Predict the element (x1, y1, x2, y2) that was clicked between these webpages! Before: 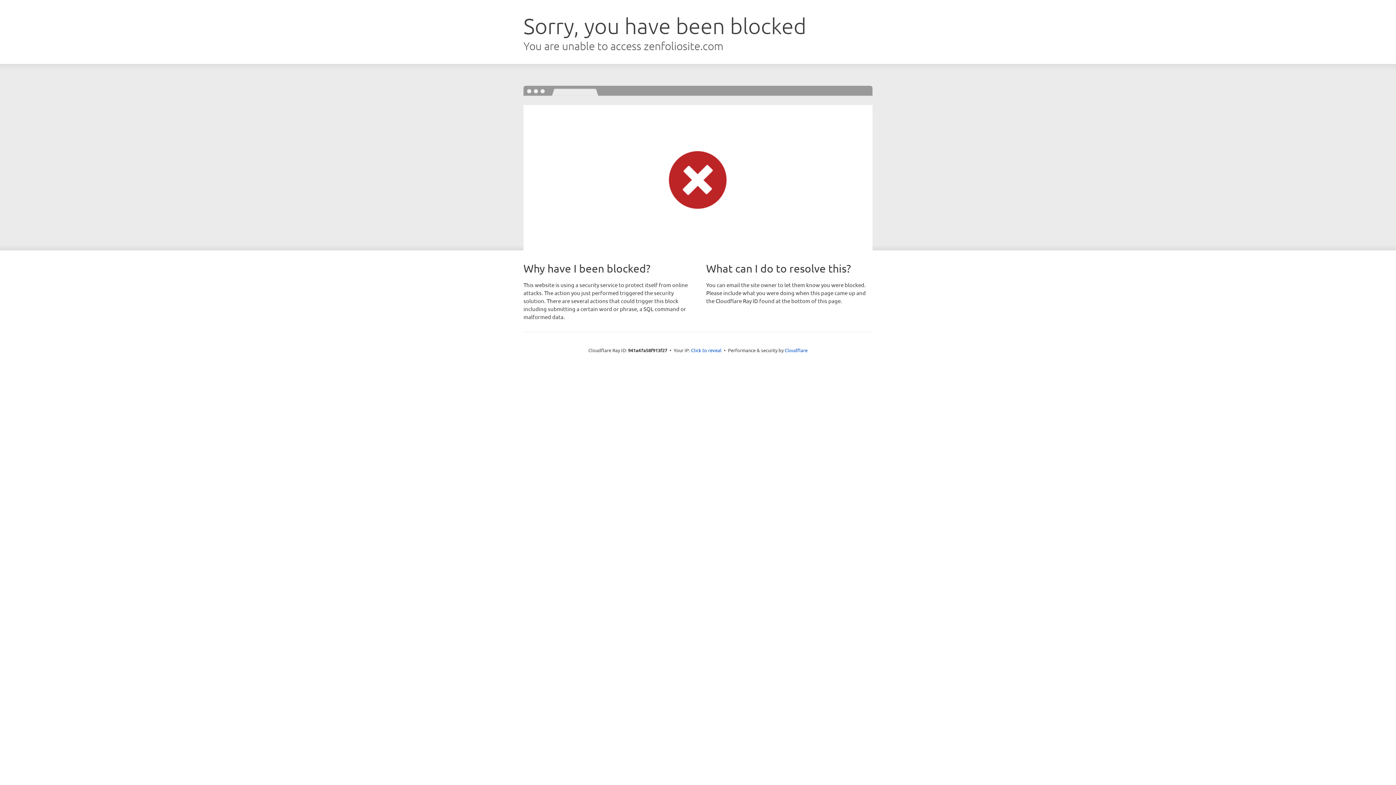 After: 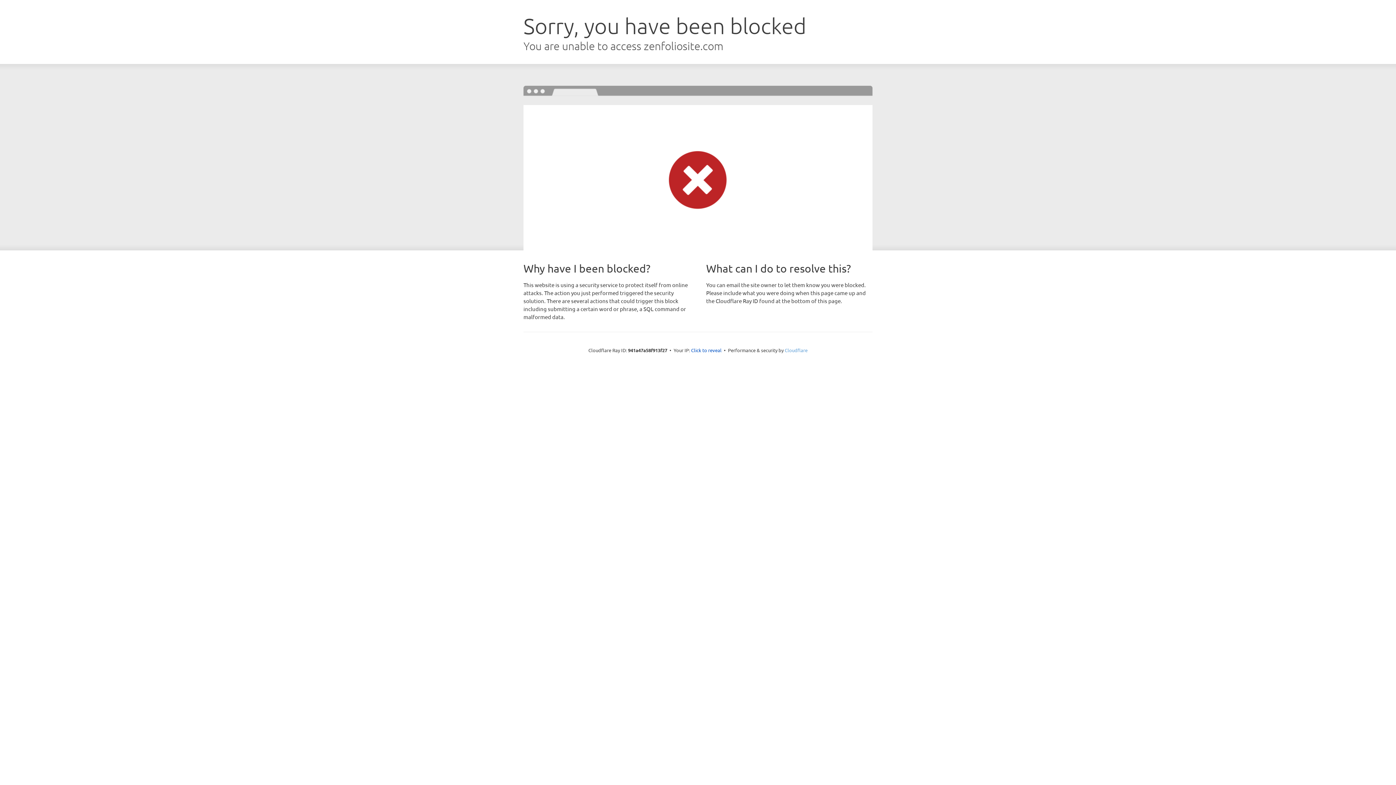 Action: bbox: (784, 347, 807, 353) label: Cloudflare